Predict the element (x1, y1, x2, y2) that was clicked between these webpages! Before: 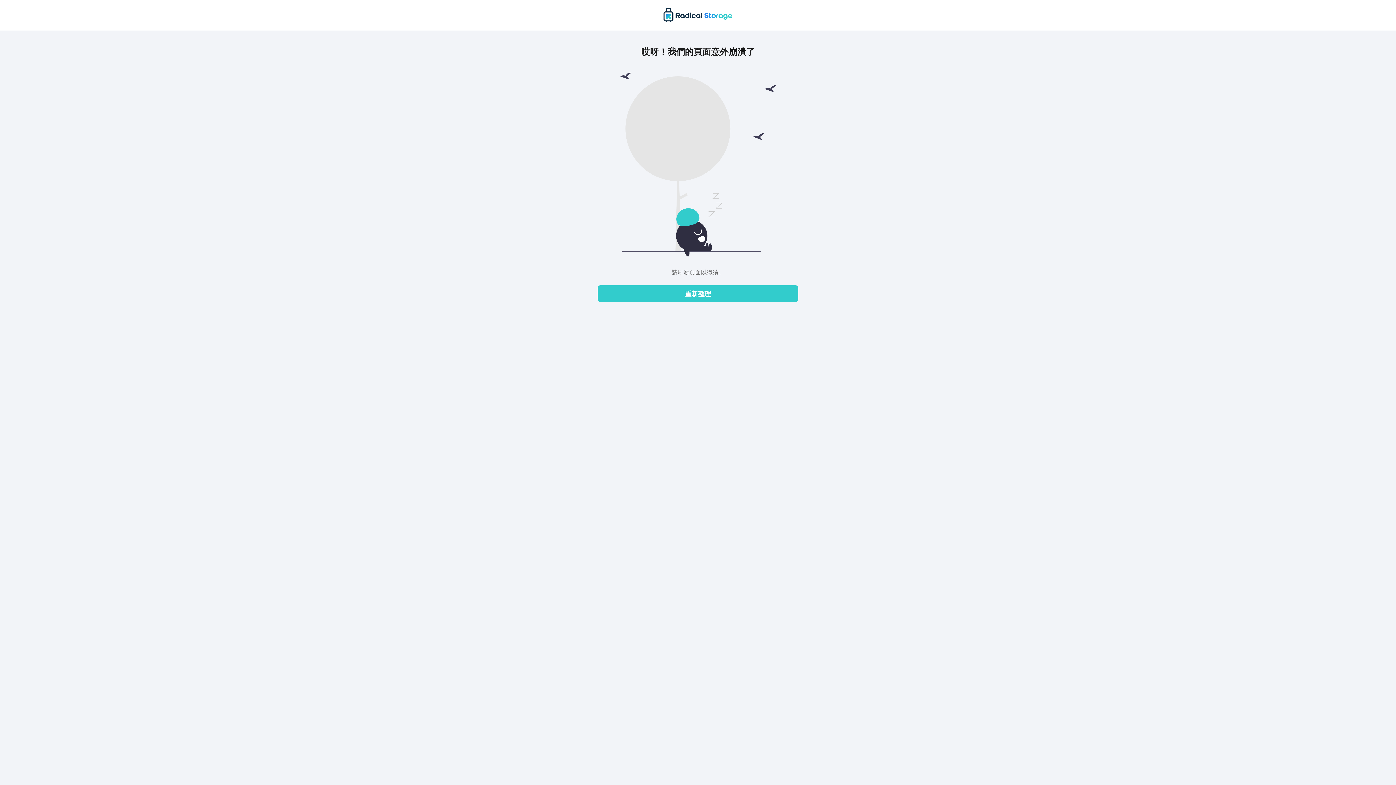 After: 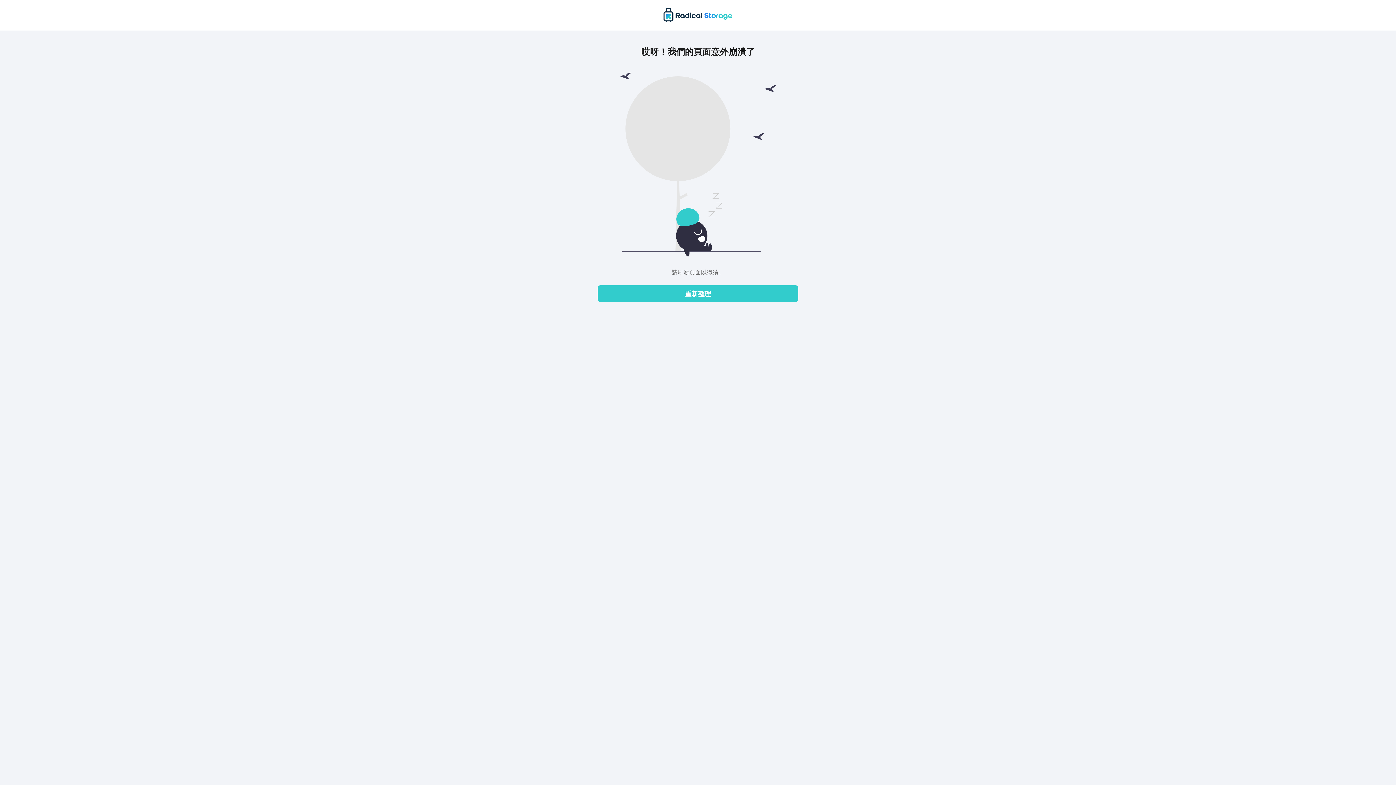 Action: bbox: (597, 285, 798, 302) label: 重新整理